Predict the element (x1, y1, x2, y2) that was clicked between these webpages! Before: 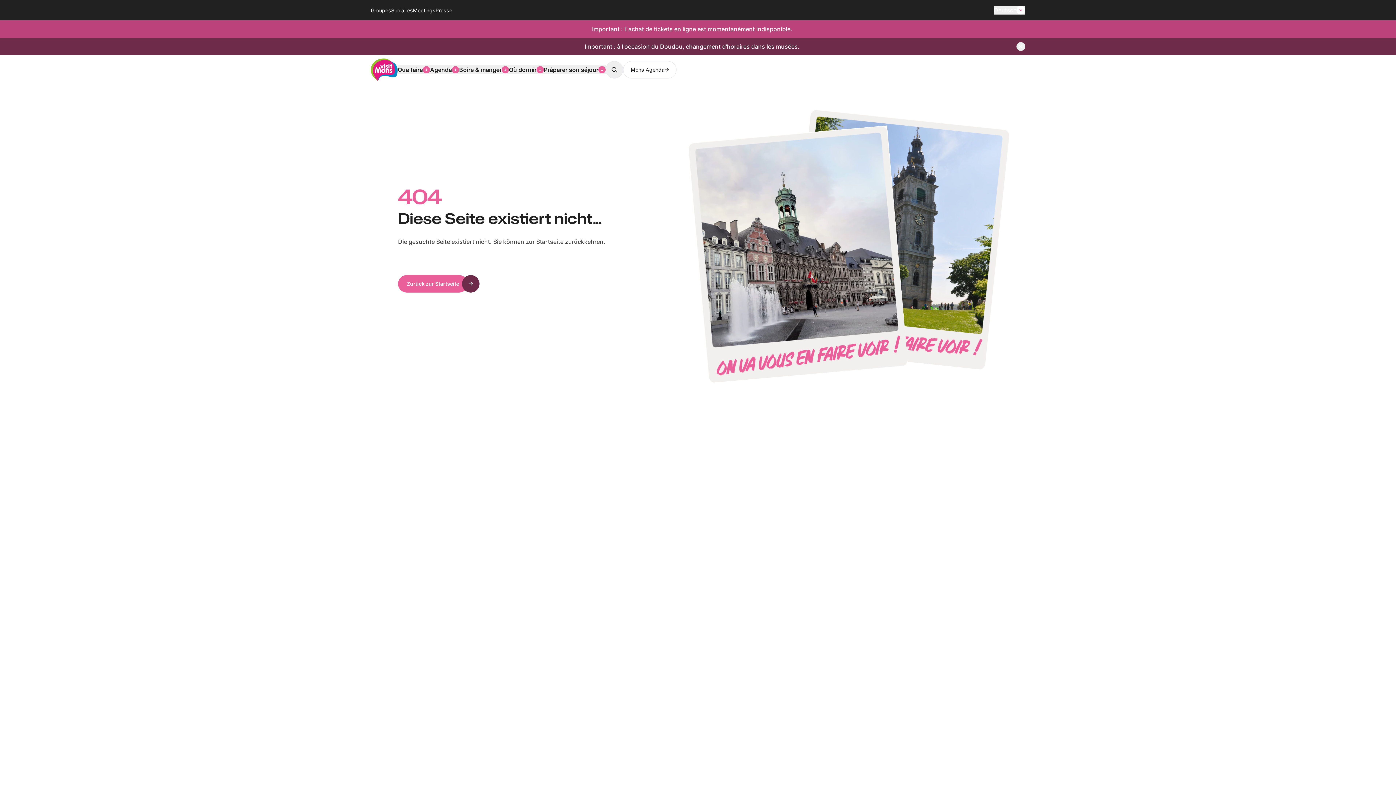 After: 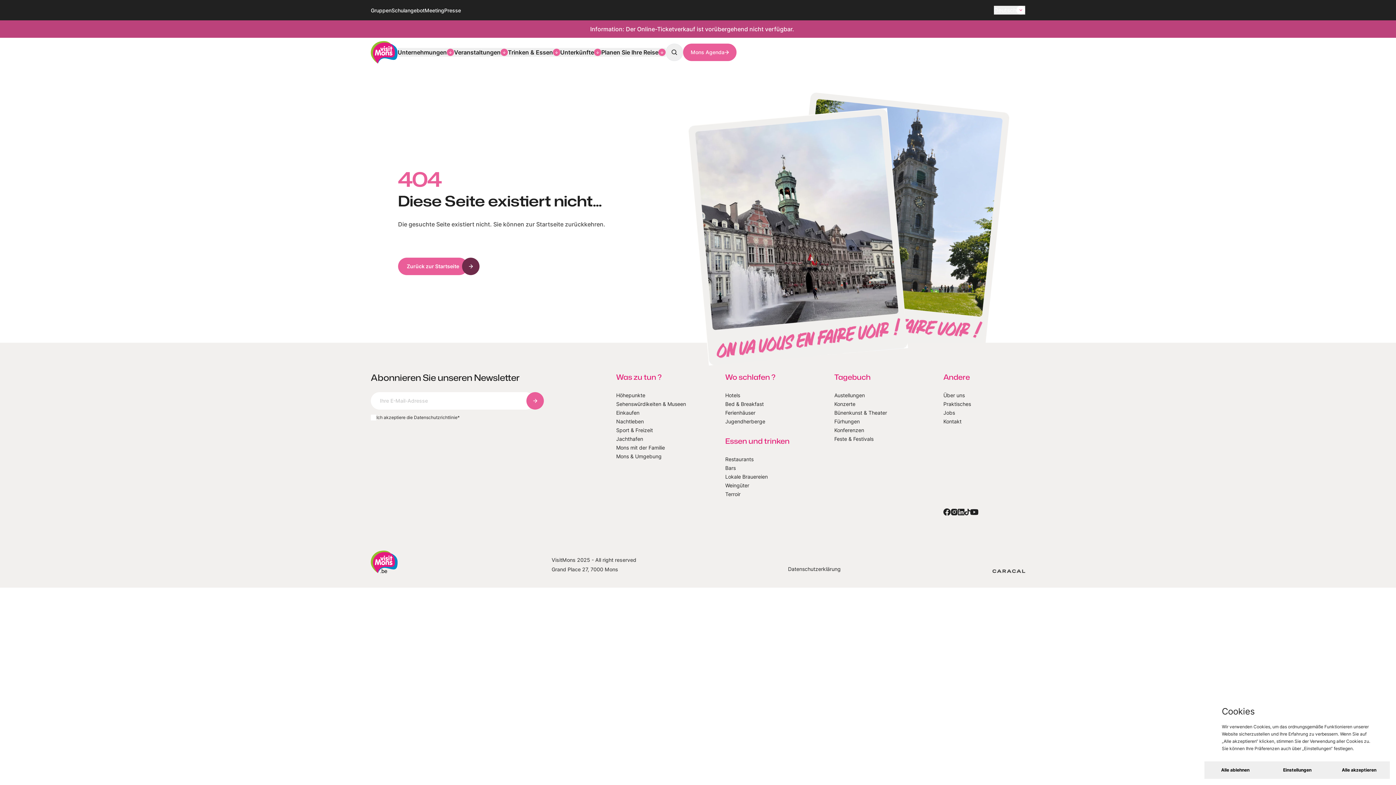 Action: bbox: (370, 37, 1025, 55) label: Important : à l'occasion du Doudou, changement d'horaires dans les musées.